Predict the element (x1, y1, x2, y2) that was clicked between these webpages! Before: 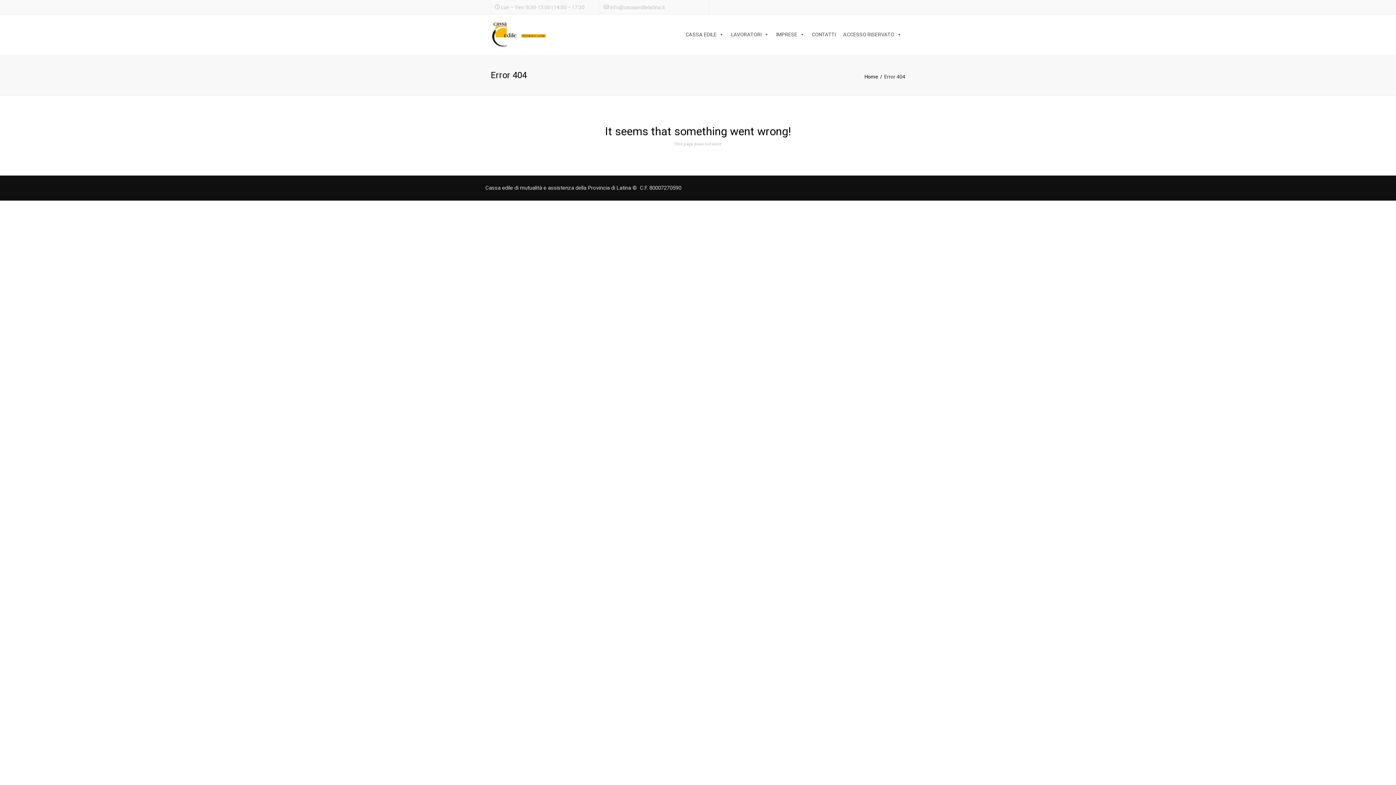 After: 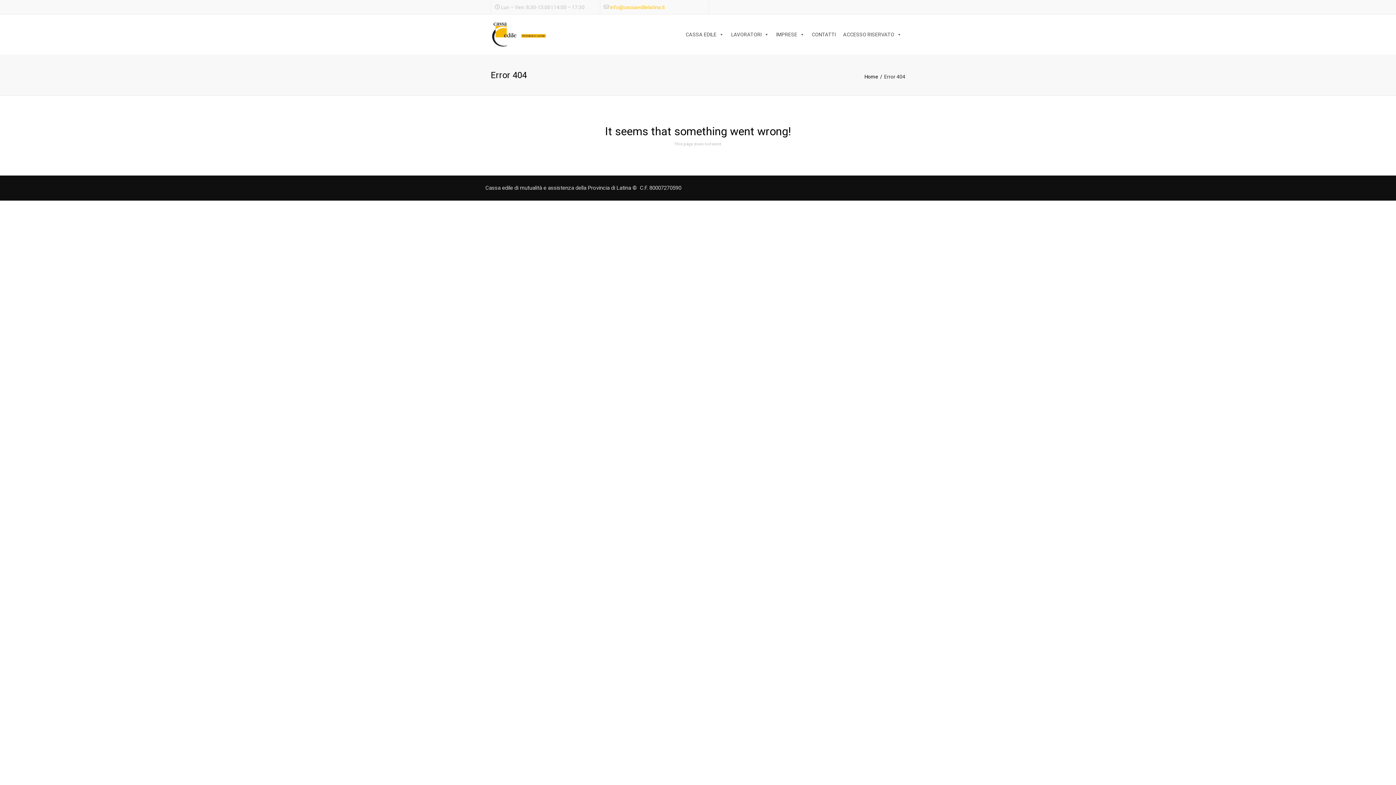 Action: bbox: (610, 4, 665, 10) label: info@cassaedilelatina.it